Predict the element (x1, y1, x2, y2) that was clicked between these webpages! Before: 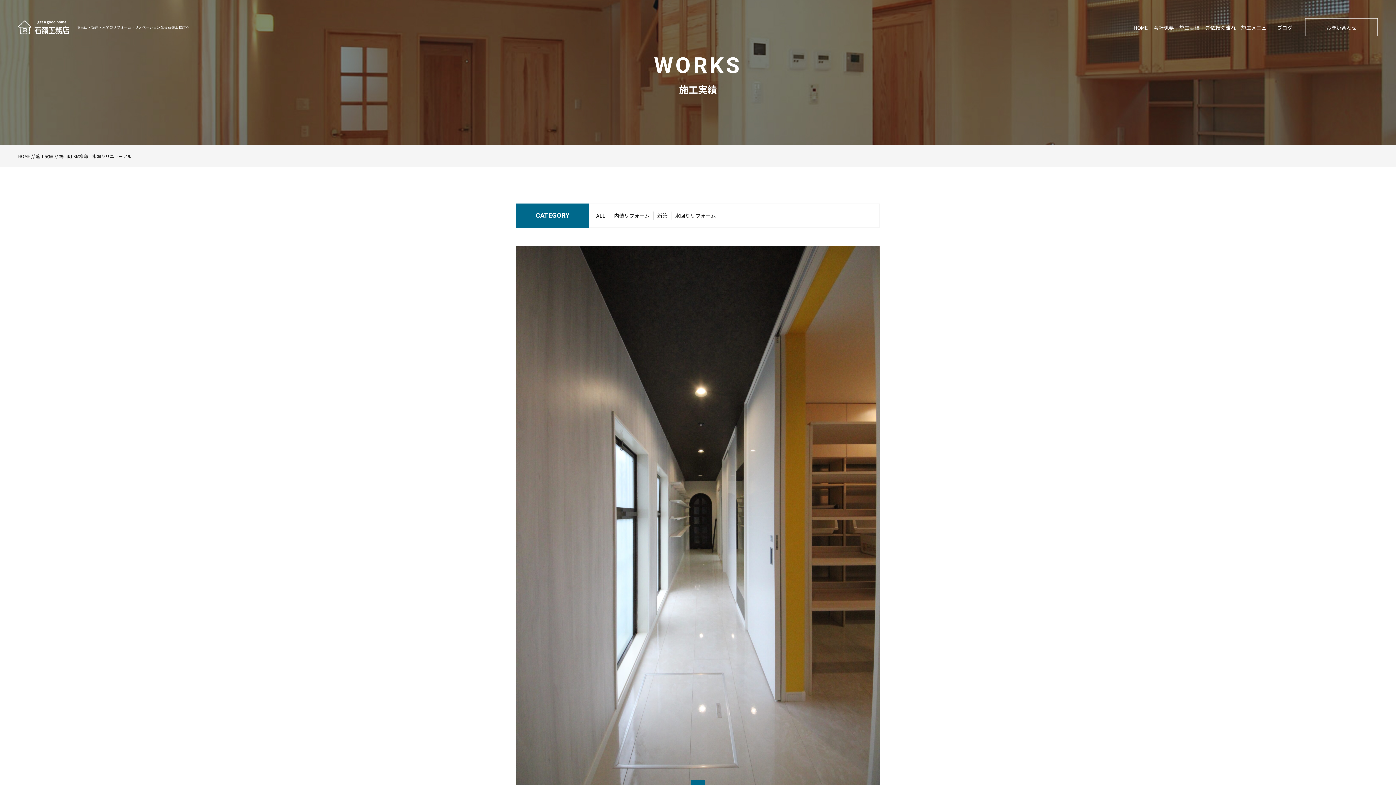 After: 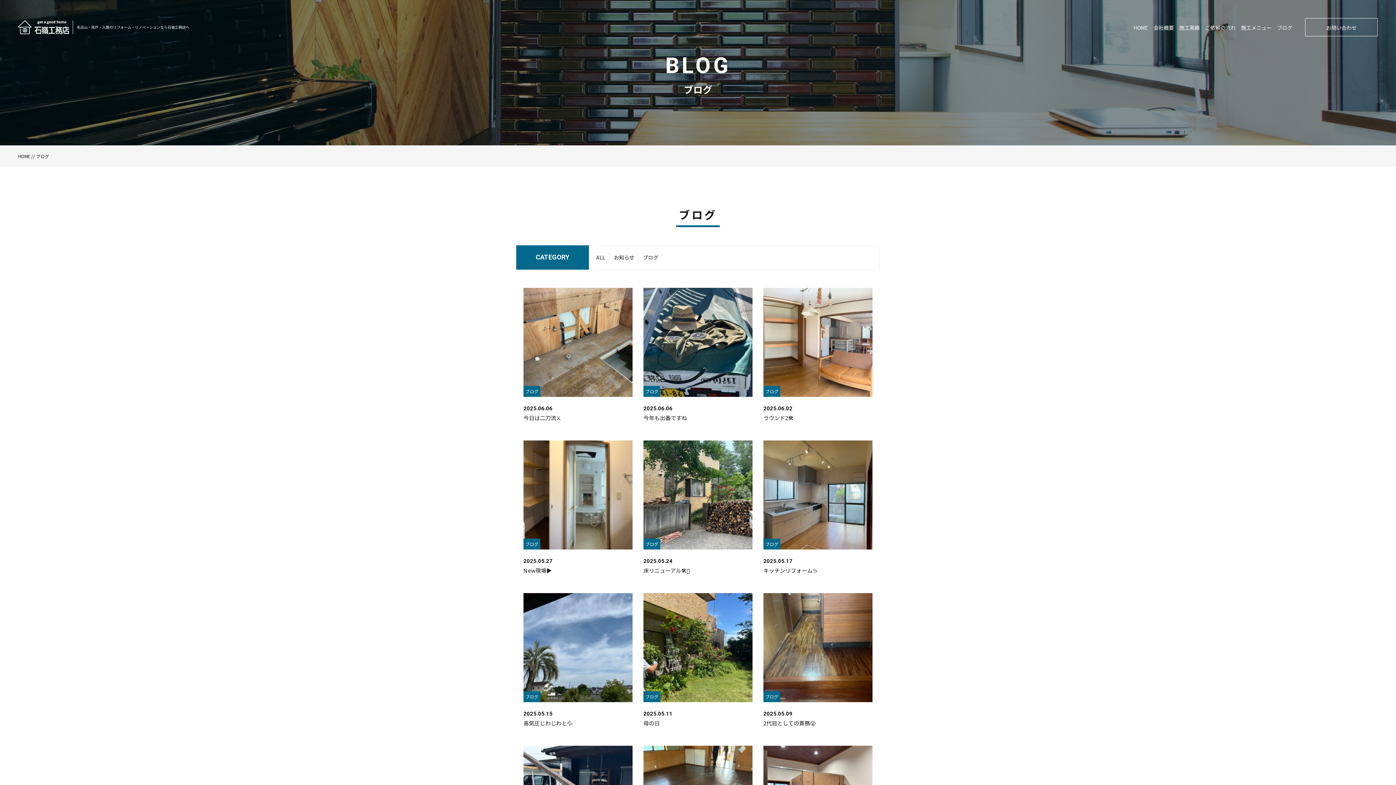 Action: label: ブログ bbox: (1277, 15, 1292, 28)